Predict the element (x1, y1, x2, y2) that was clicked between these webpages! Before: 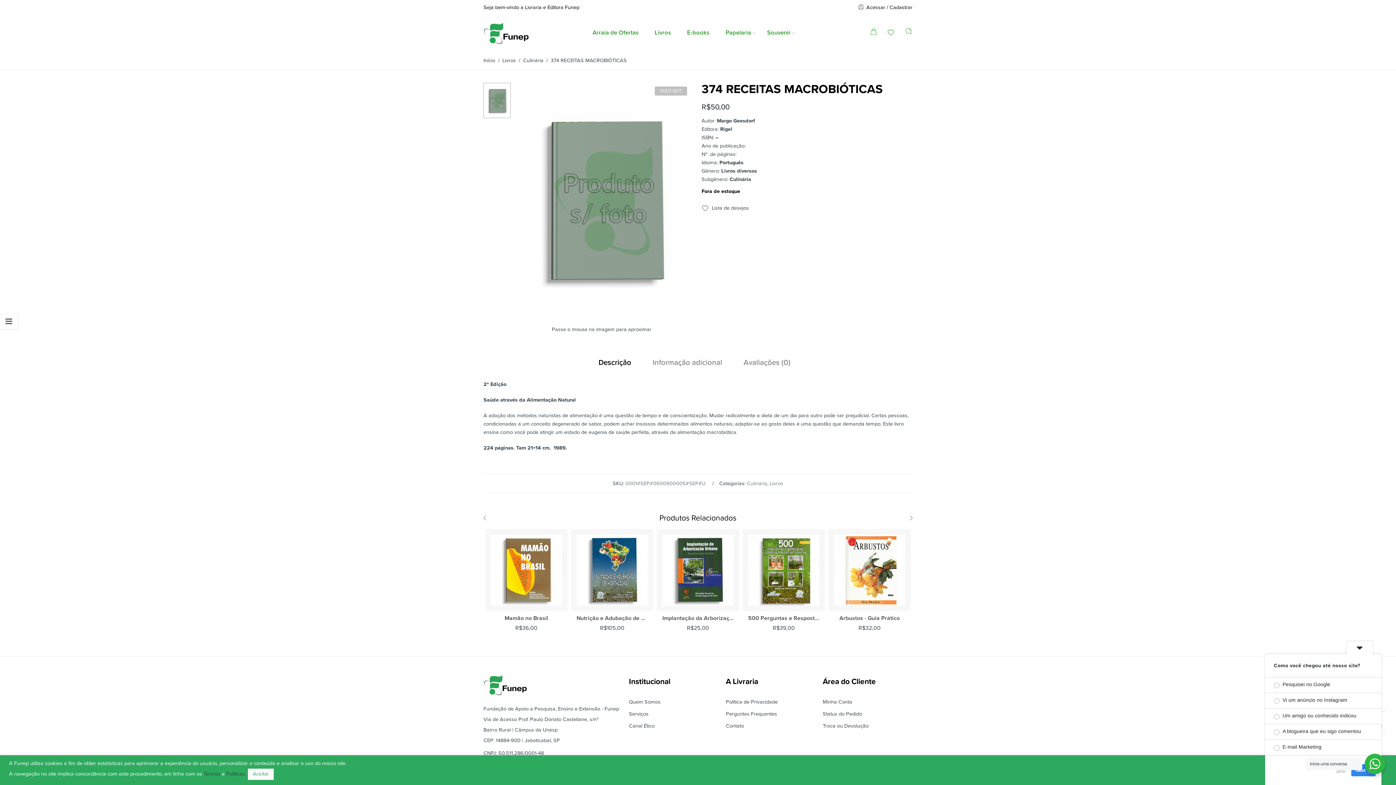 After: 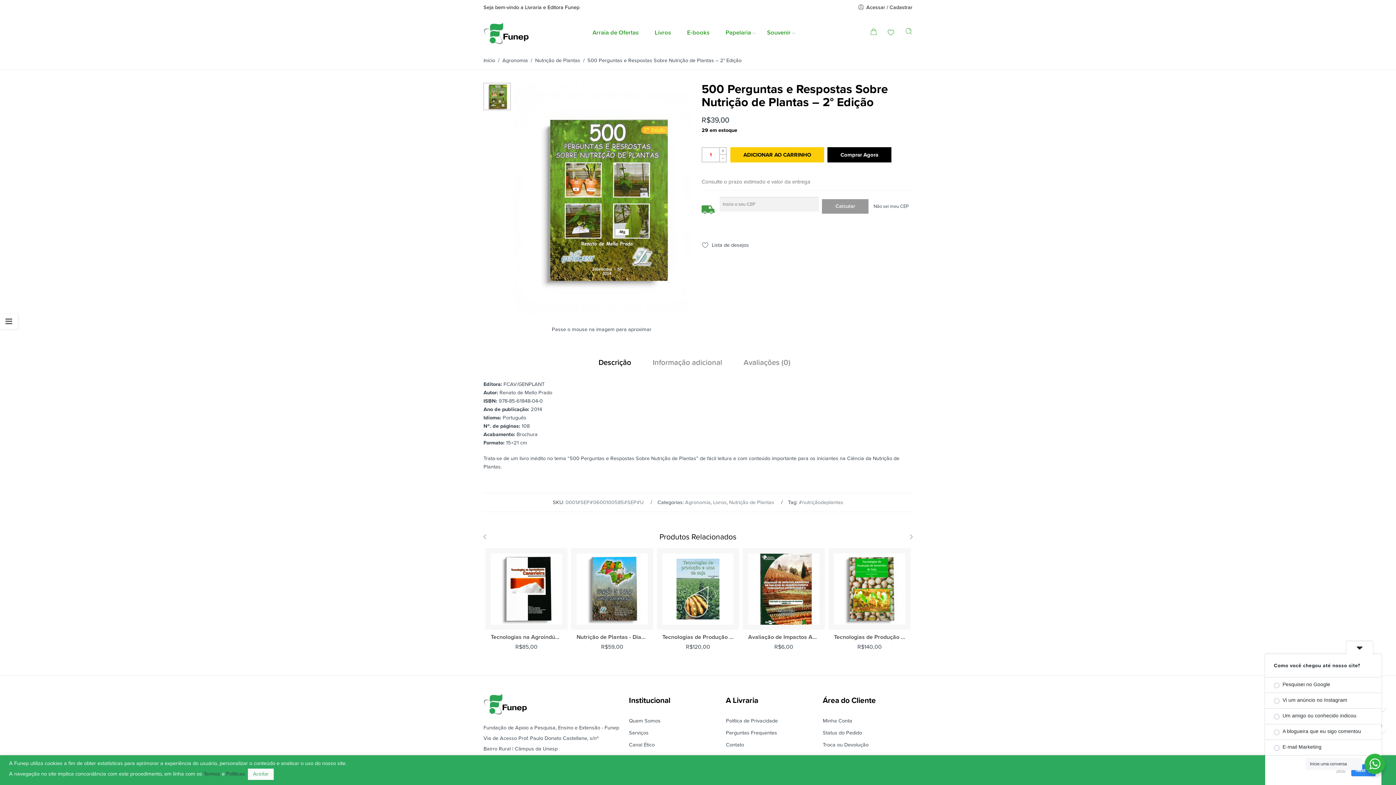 Action: bbox: (748, 614, 819, 622) label: 500 Perguntas e Respostas Sobre Nutrição de Plantas - 2° Edição